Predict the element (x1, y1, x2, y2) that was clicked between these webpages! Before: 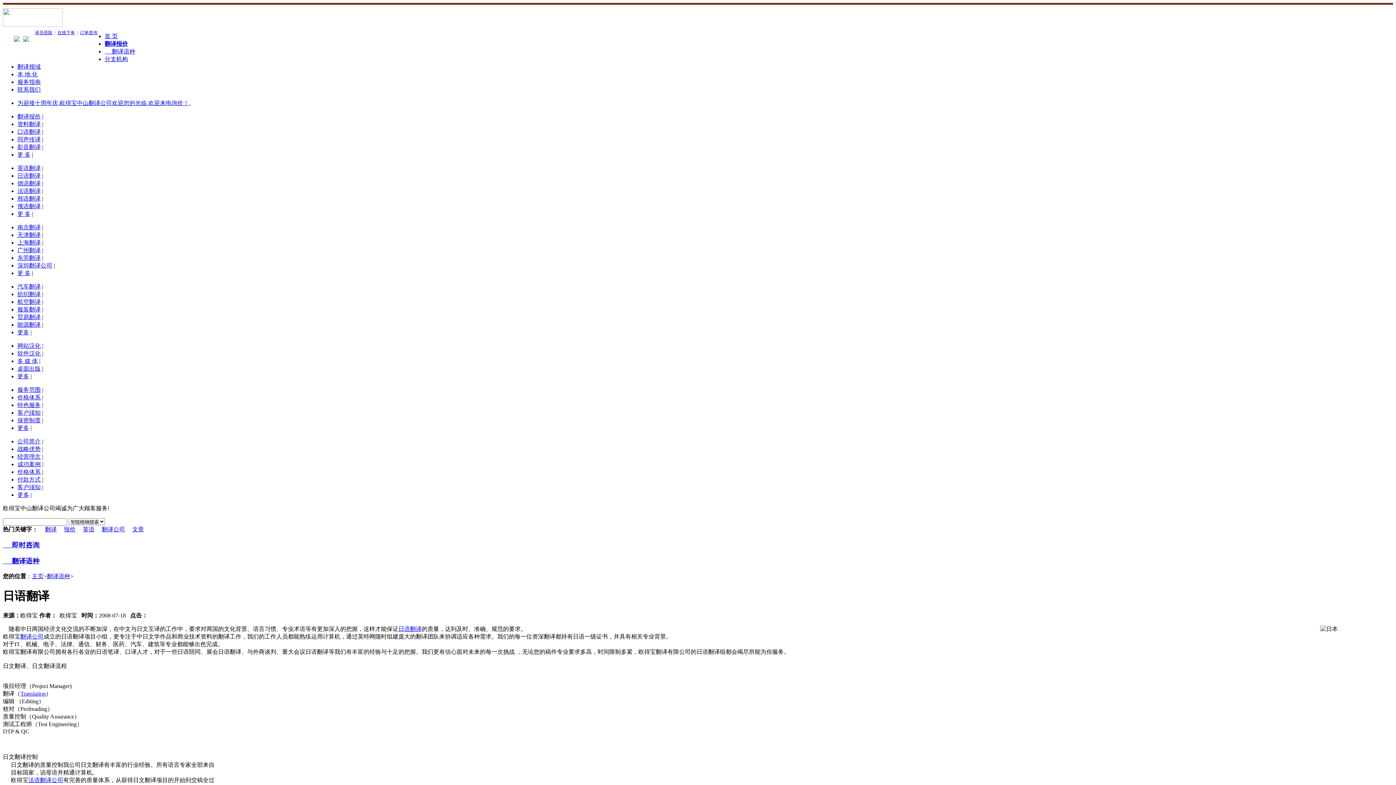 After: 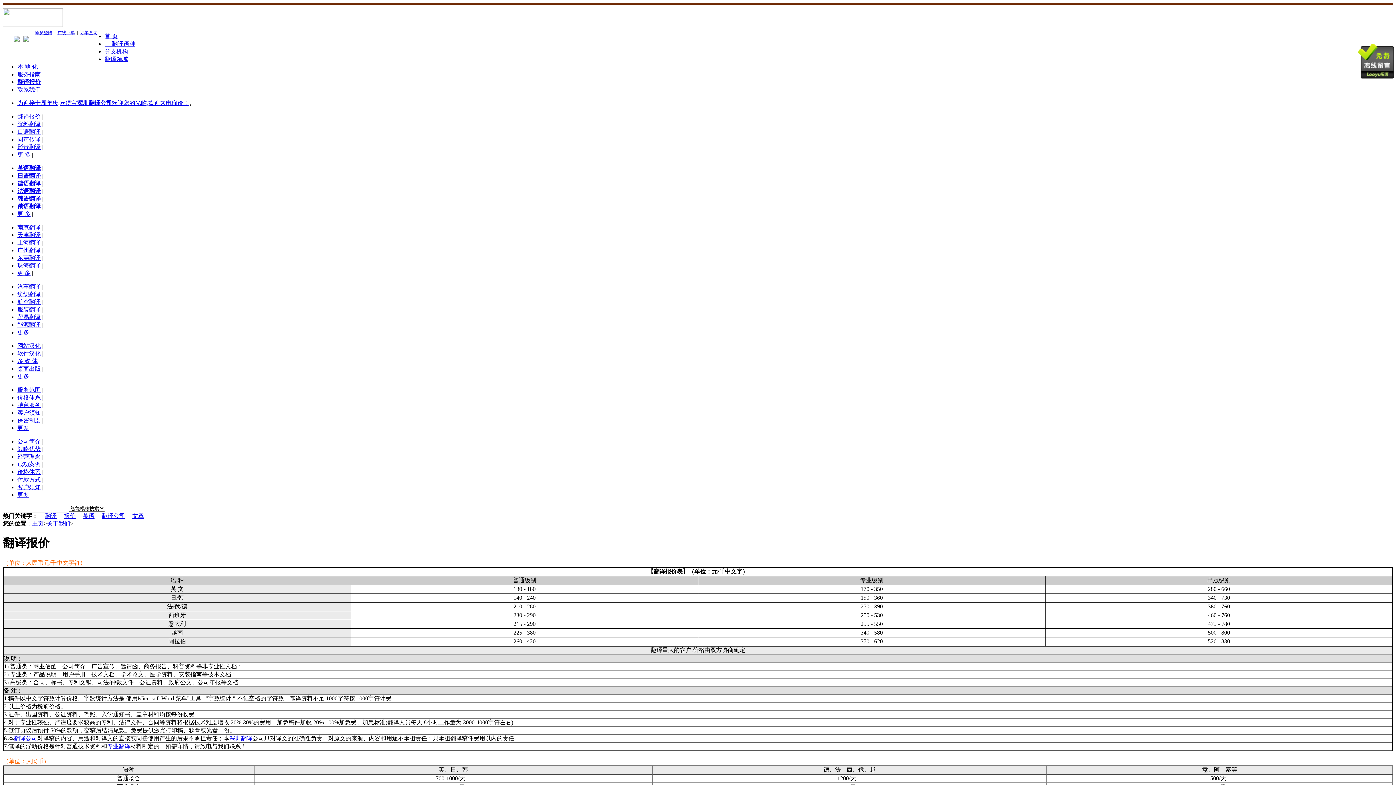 Action: label: 价格体系 bbox: (17, 469, 40, 475)